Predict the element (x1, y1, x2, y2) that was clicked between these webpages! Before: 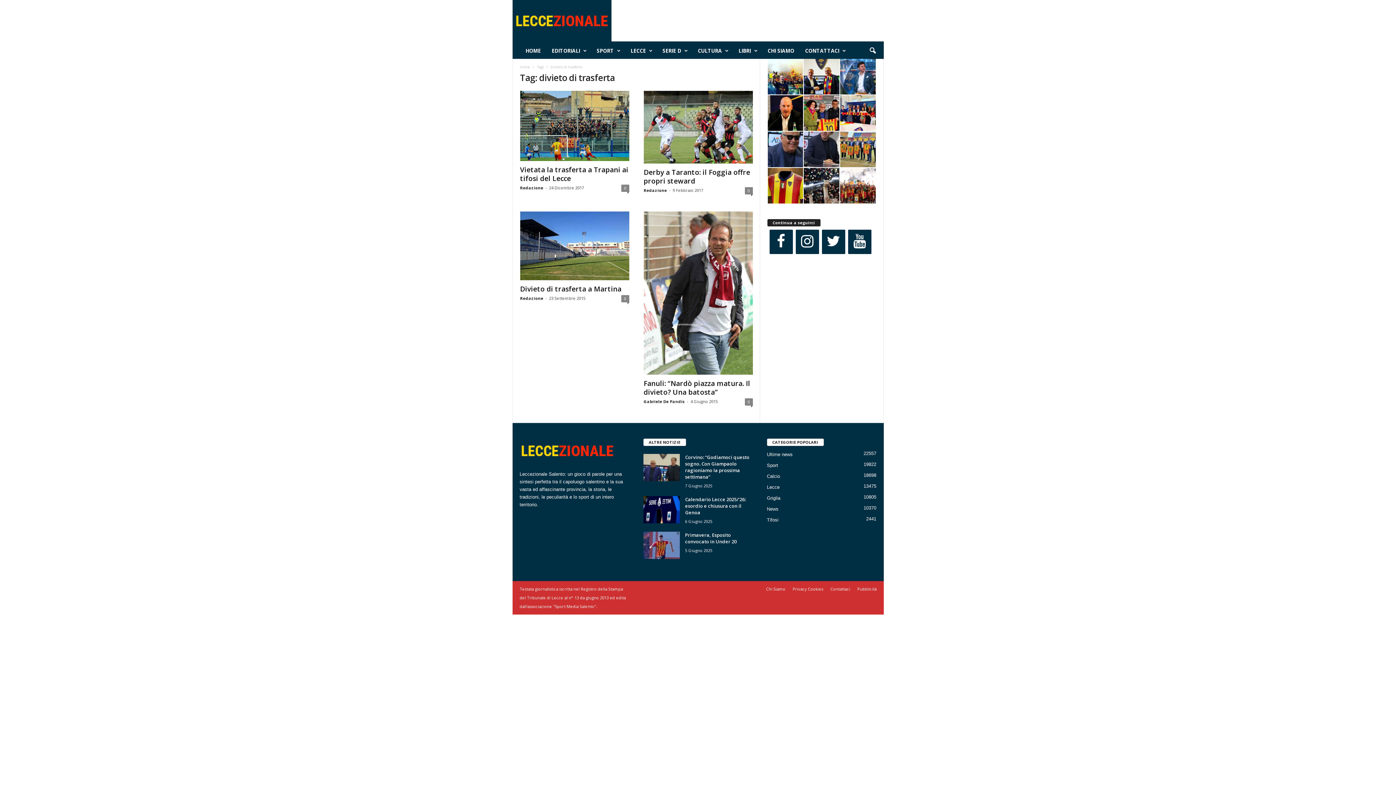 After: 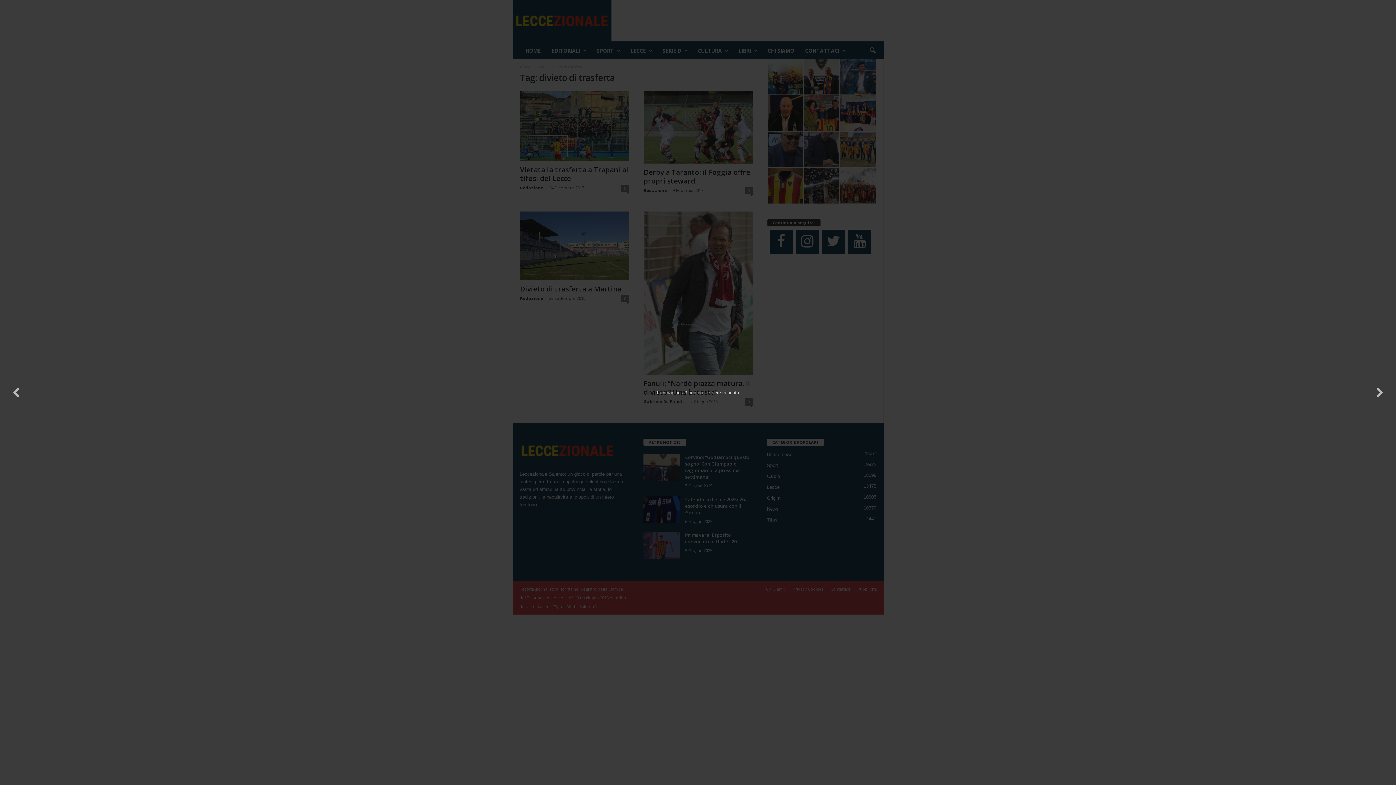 Action: bbox: (840, 58, 876, 95)